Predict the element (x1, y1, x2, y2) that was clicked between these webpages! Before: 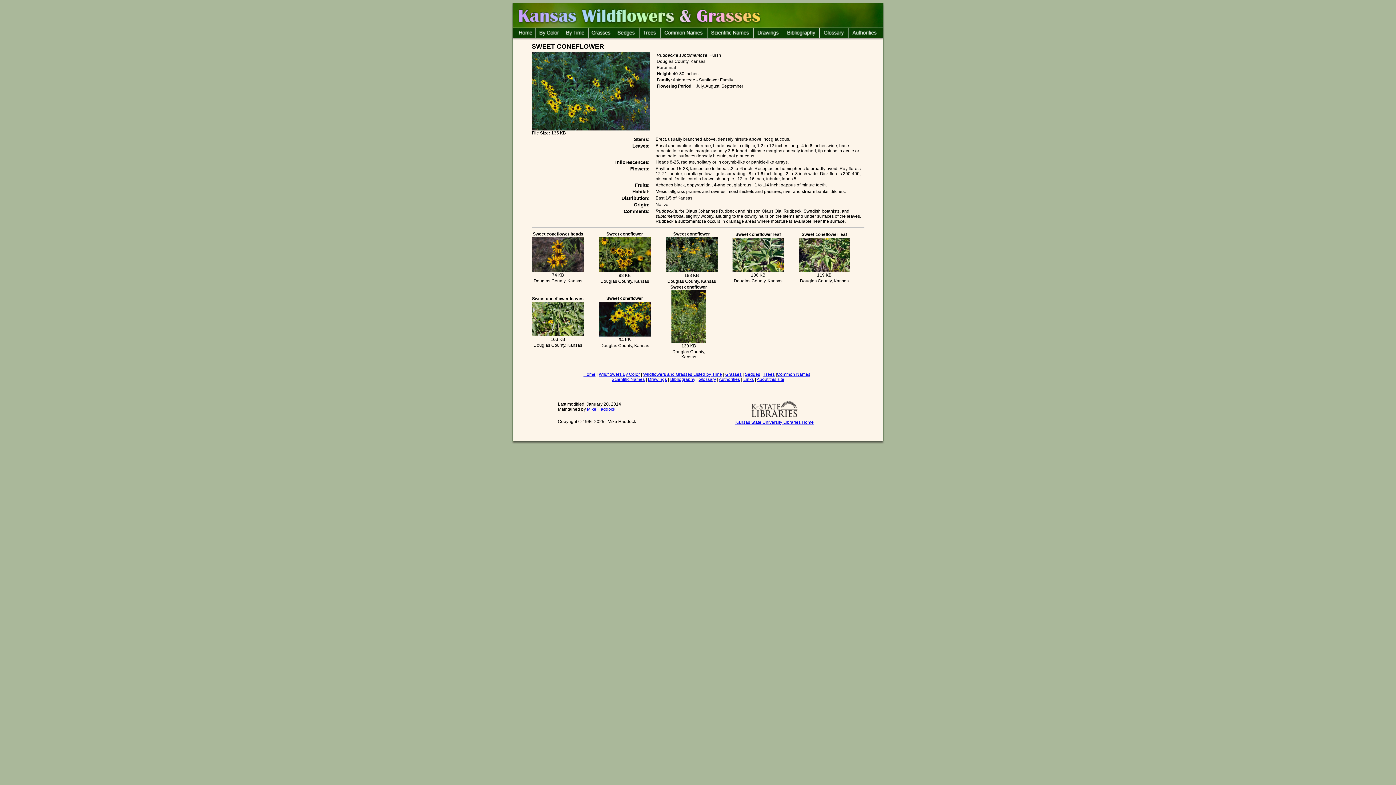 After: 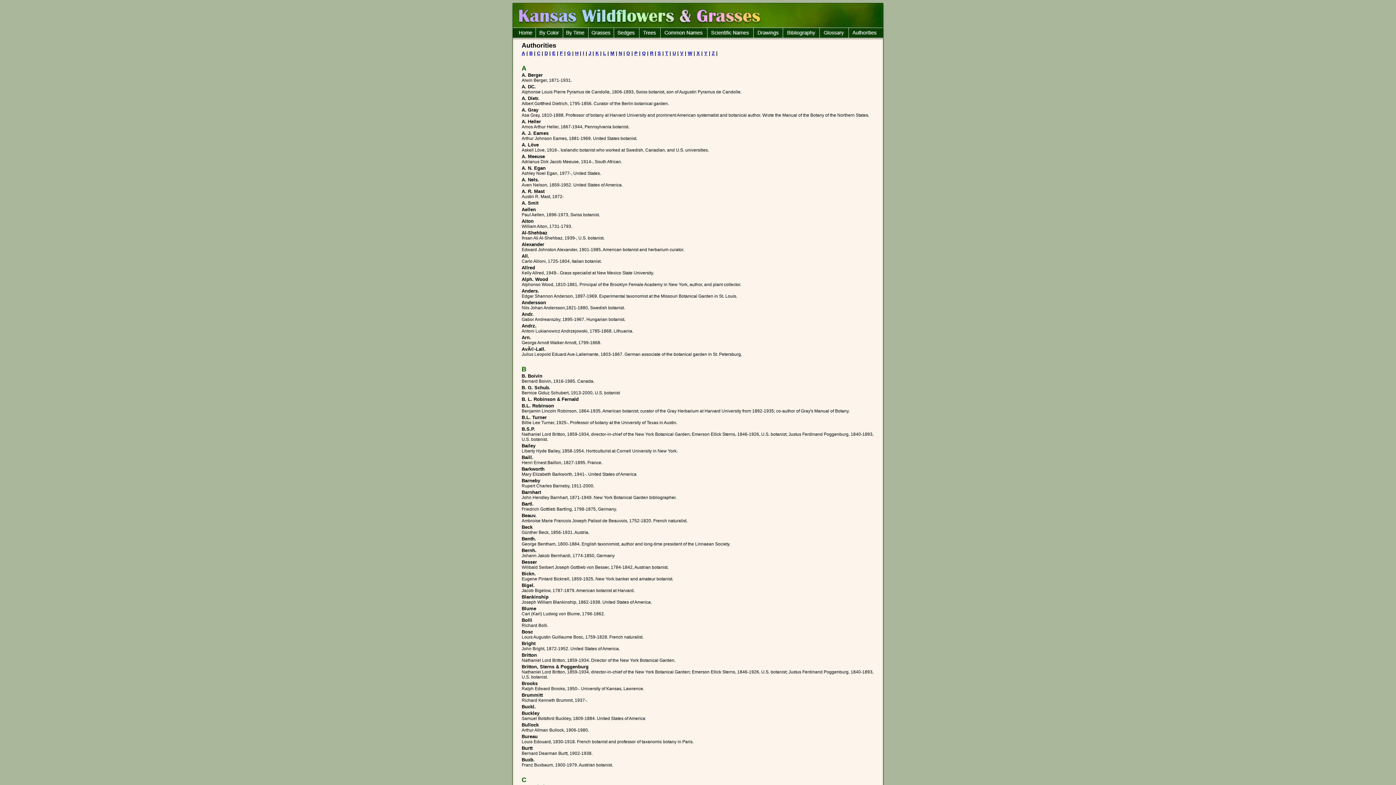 Action: bbox: (848, 36, 885, 41)